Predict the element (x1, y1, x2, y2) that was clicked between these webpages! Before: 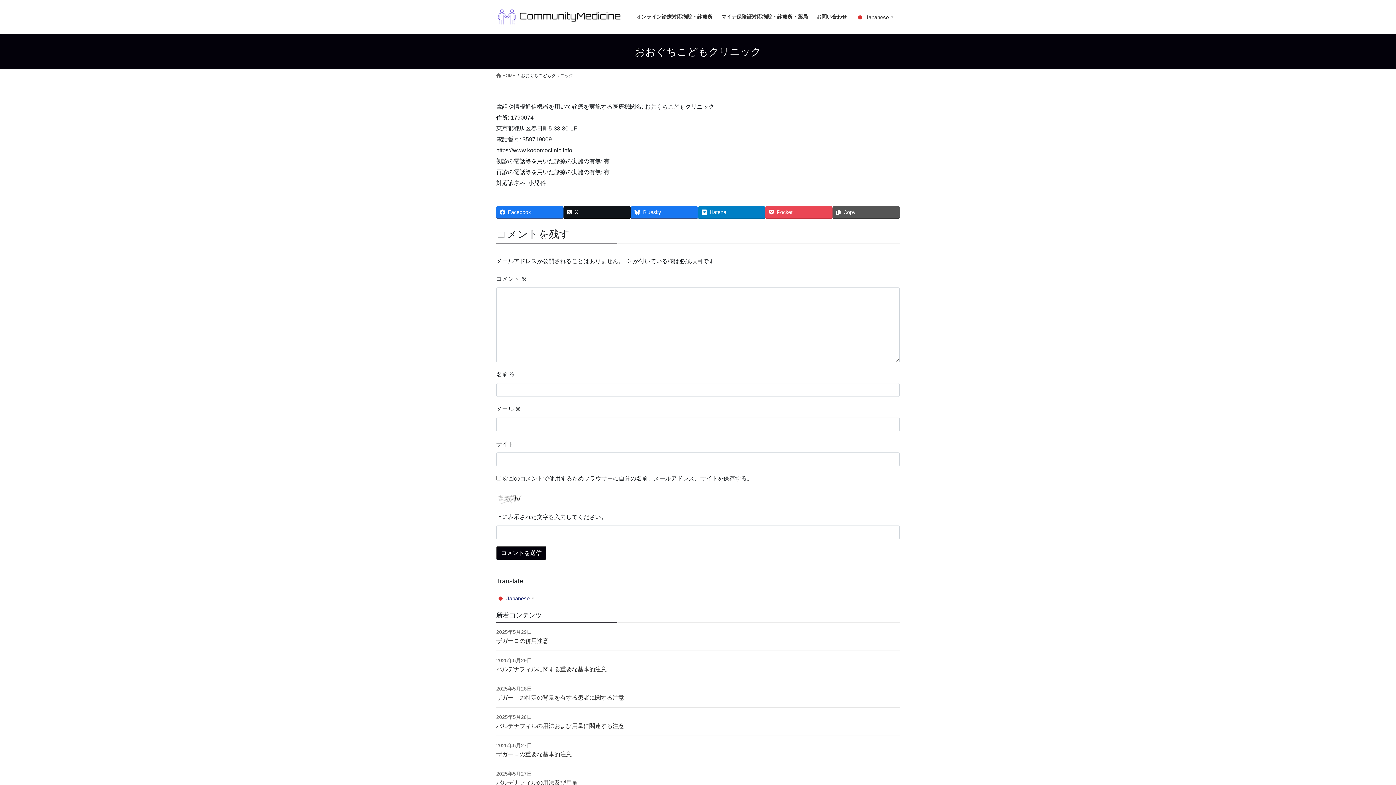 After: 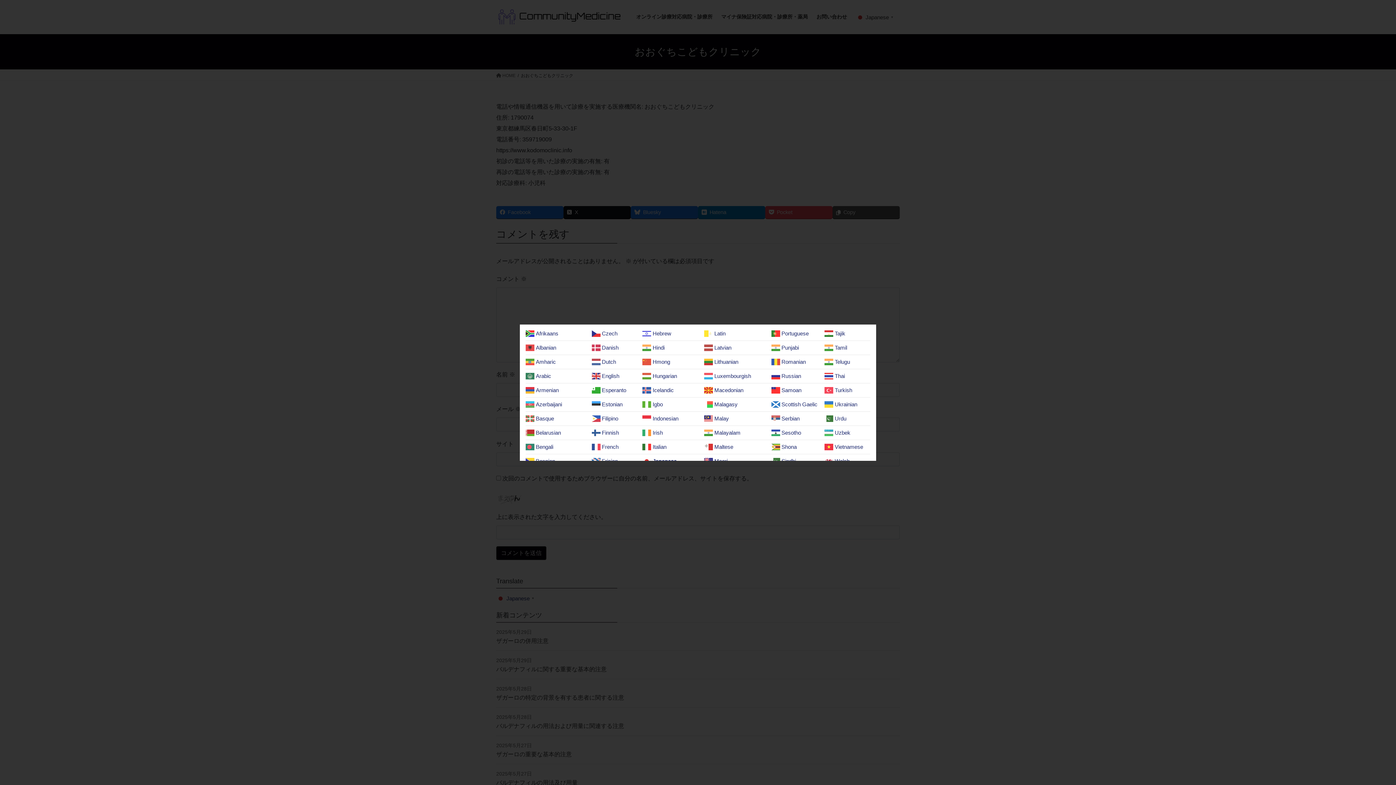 Action: label:  Japanese▼ bbox: (496, 595, 536, 601)